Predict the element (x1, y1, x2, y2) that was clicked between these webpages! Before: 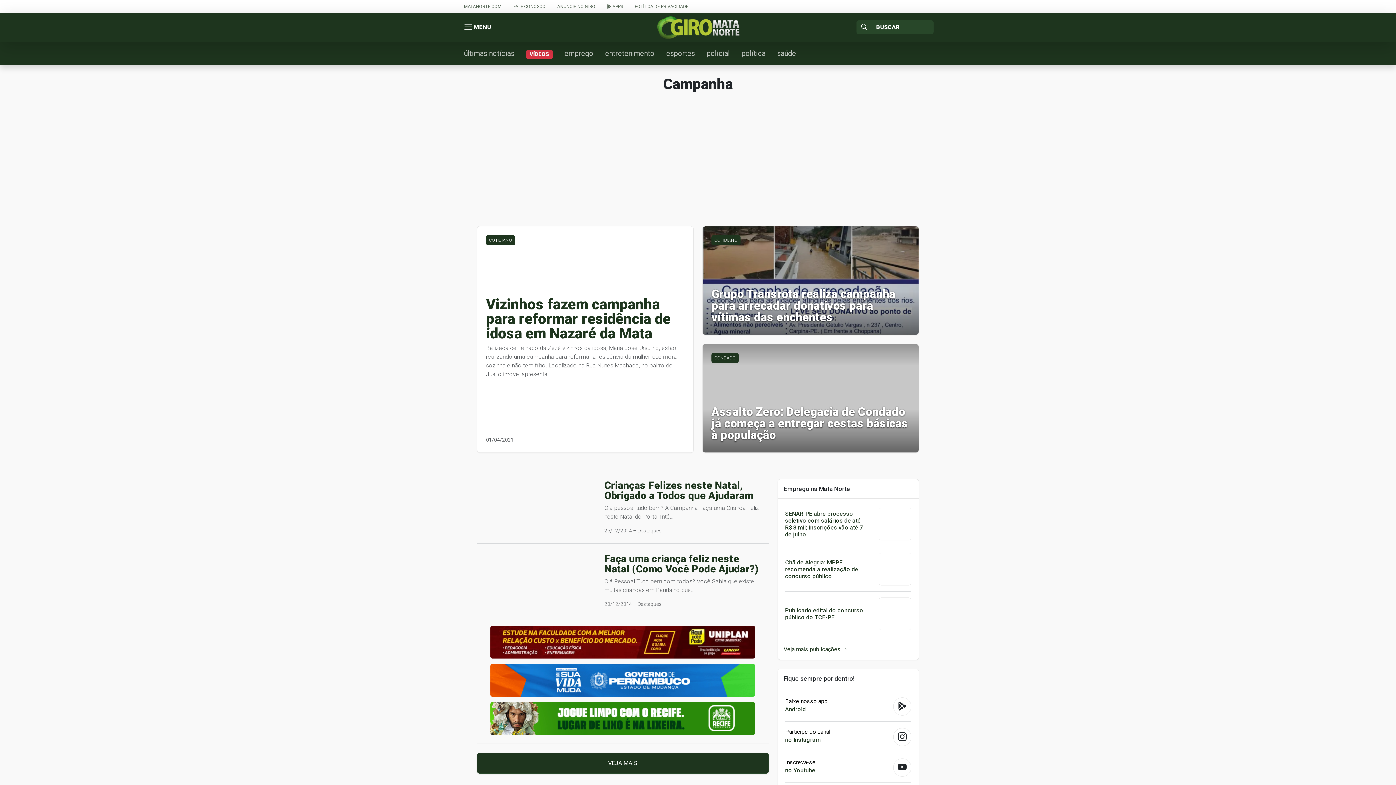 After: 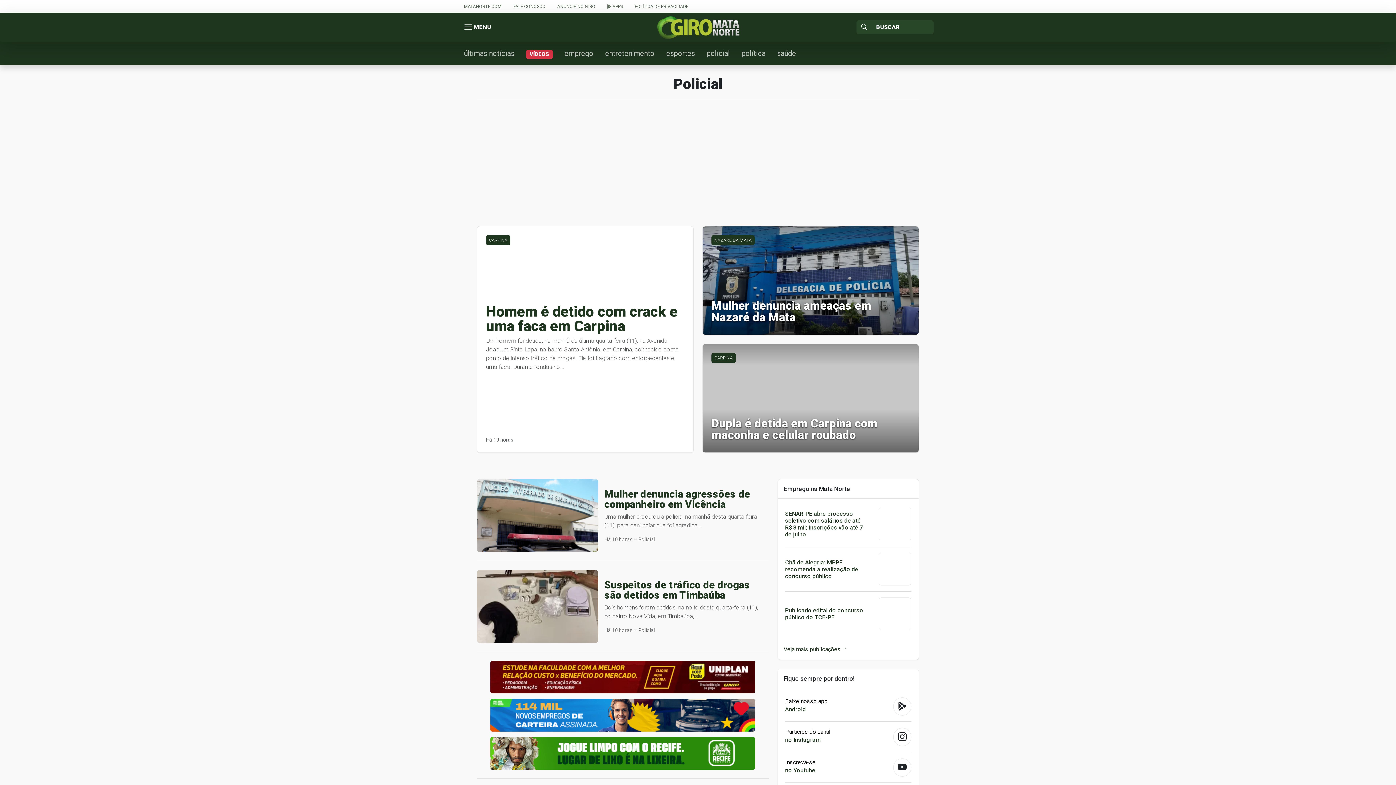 Action: label: policial bbox: (700, 45, 735, 61)